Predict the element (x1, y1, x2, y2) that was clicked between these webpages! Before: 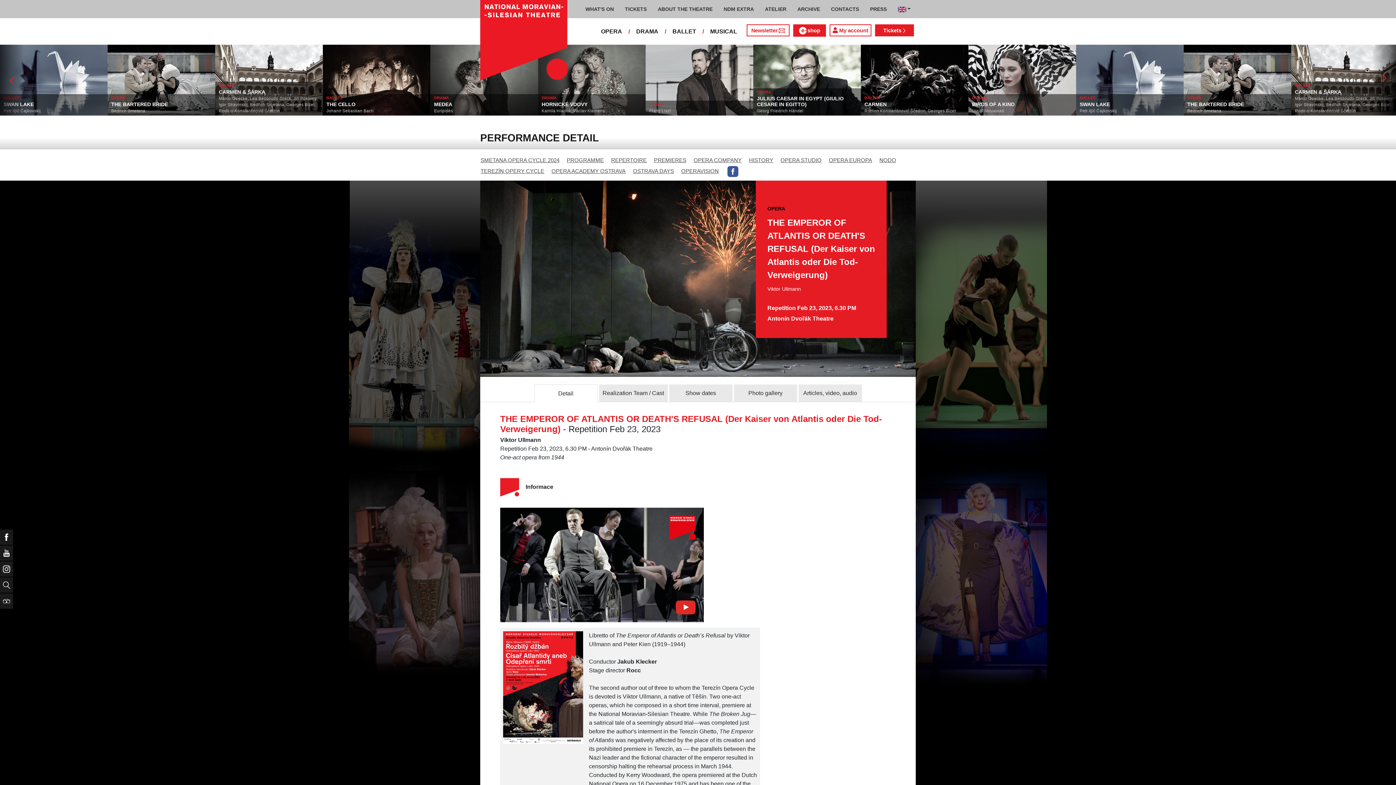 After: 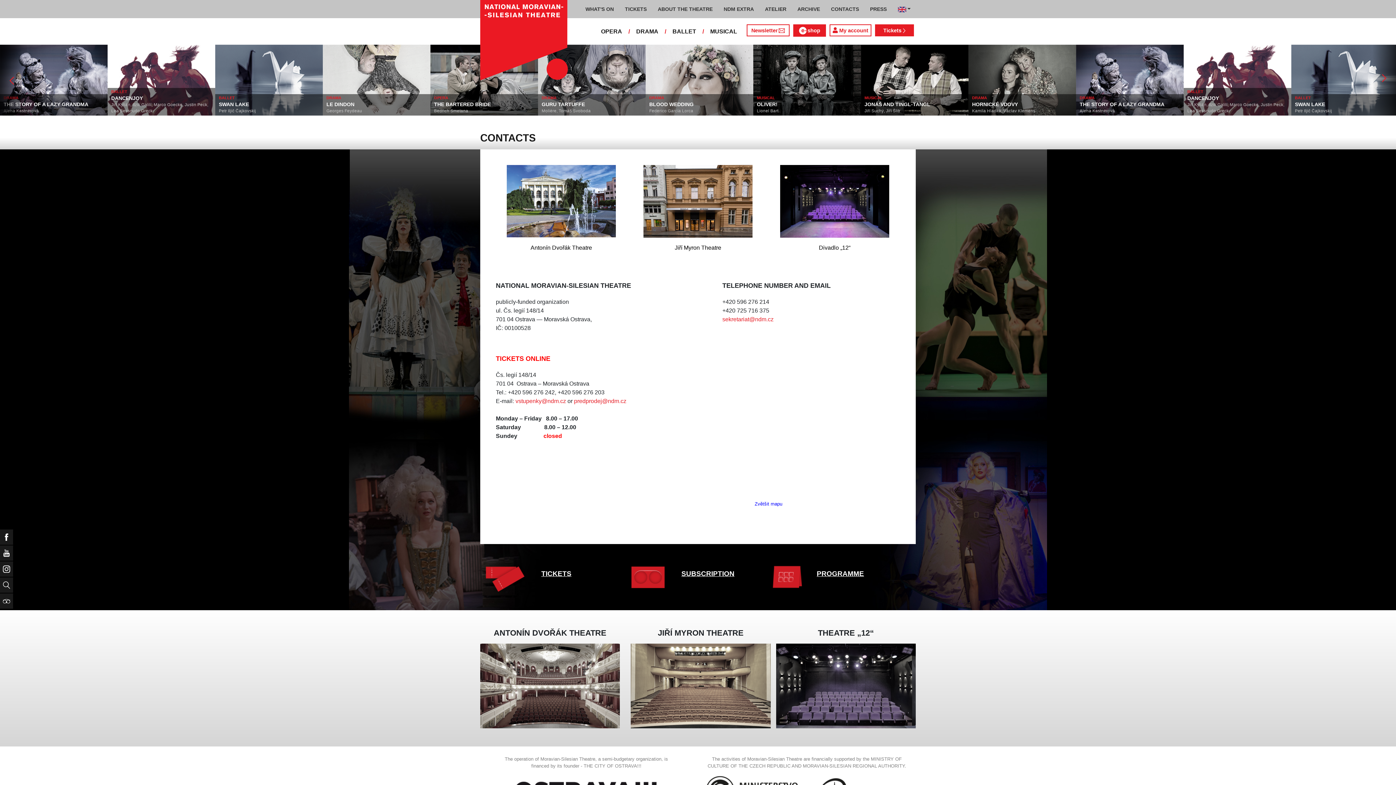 Action: bbox: (828, 2, 861, 15) label: CONTACTS